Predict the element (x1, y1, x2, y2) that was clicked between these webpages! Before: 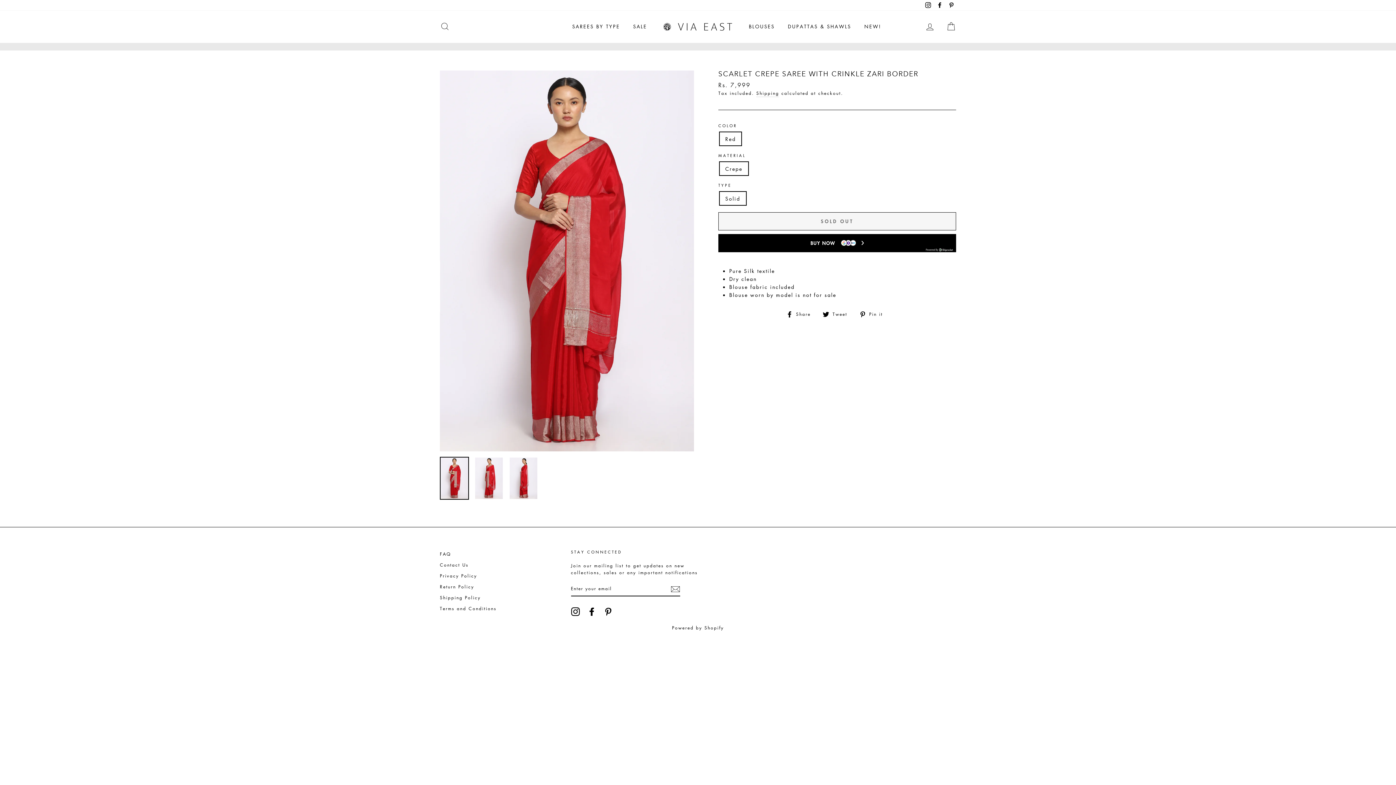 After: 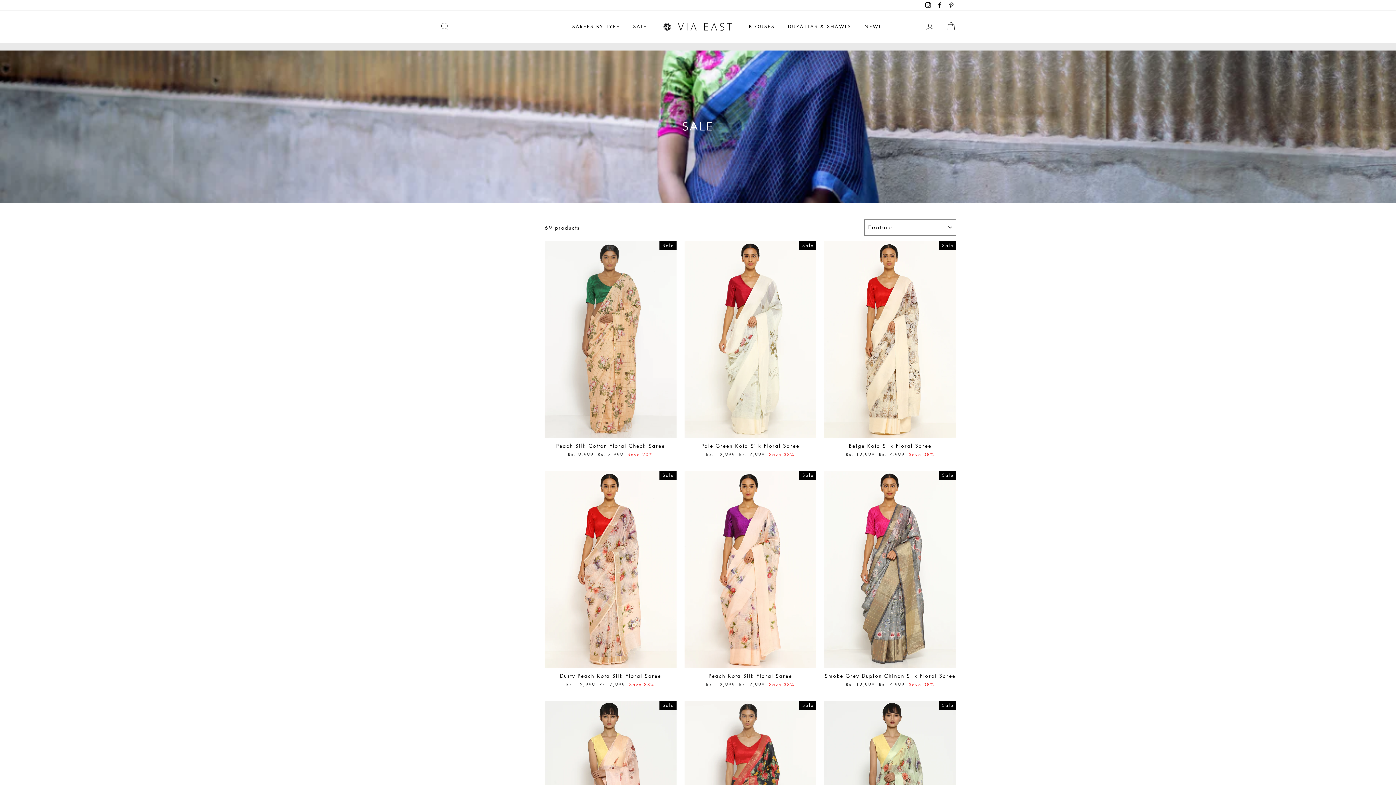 Action: bbox: (627, 20, 652, 33) label: SALE